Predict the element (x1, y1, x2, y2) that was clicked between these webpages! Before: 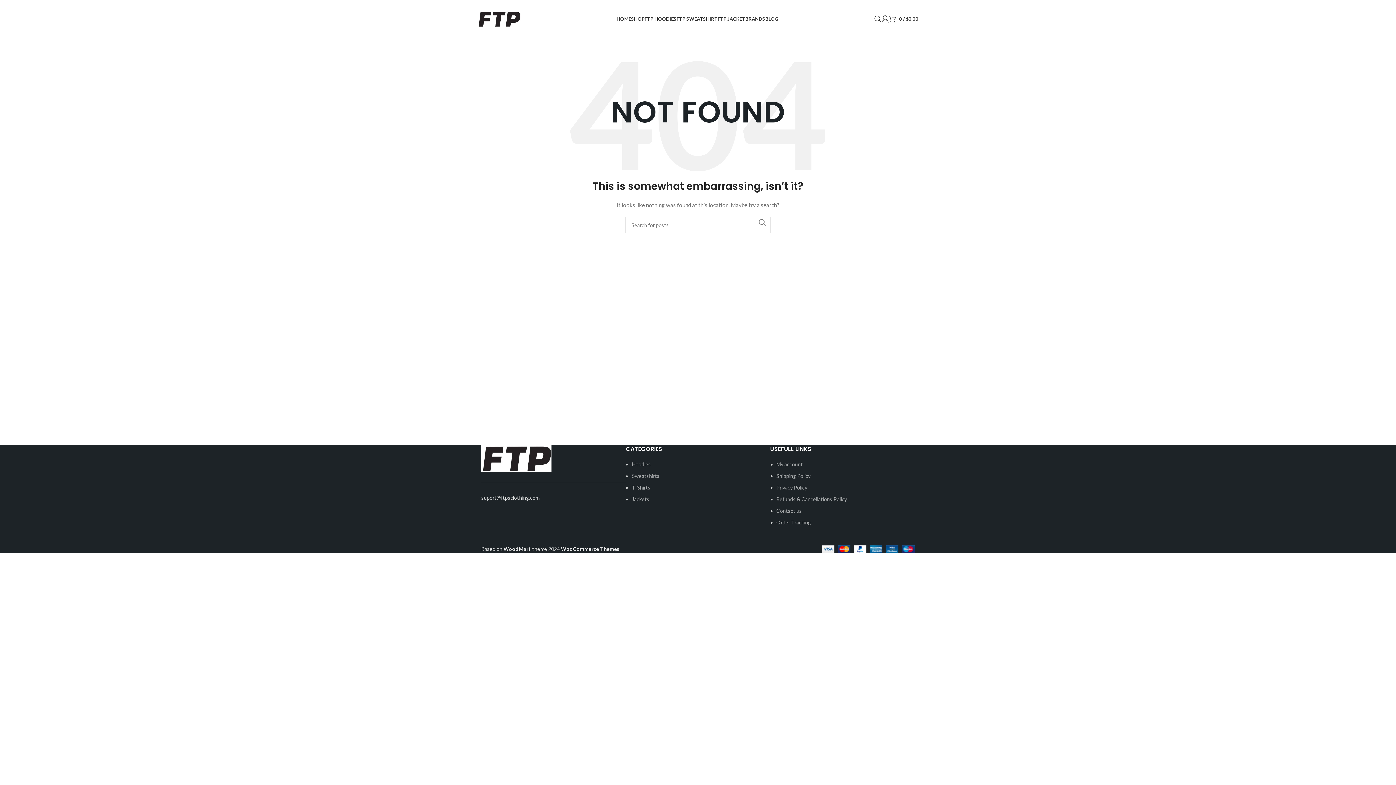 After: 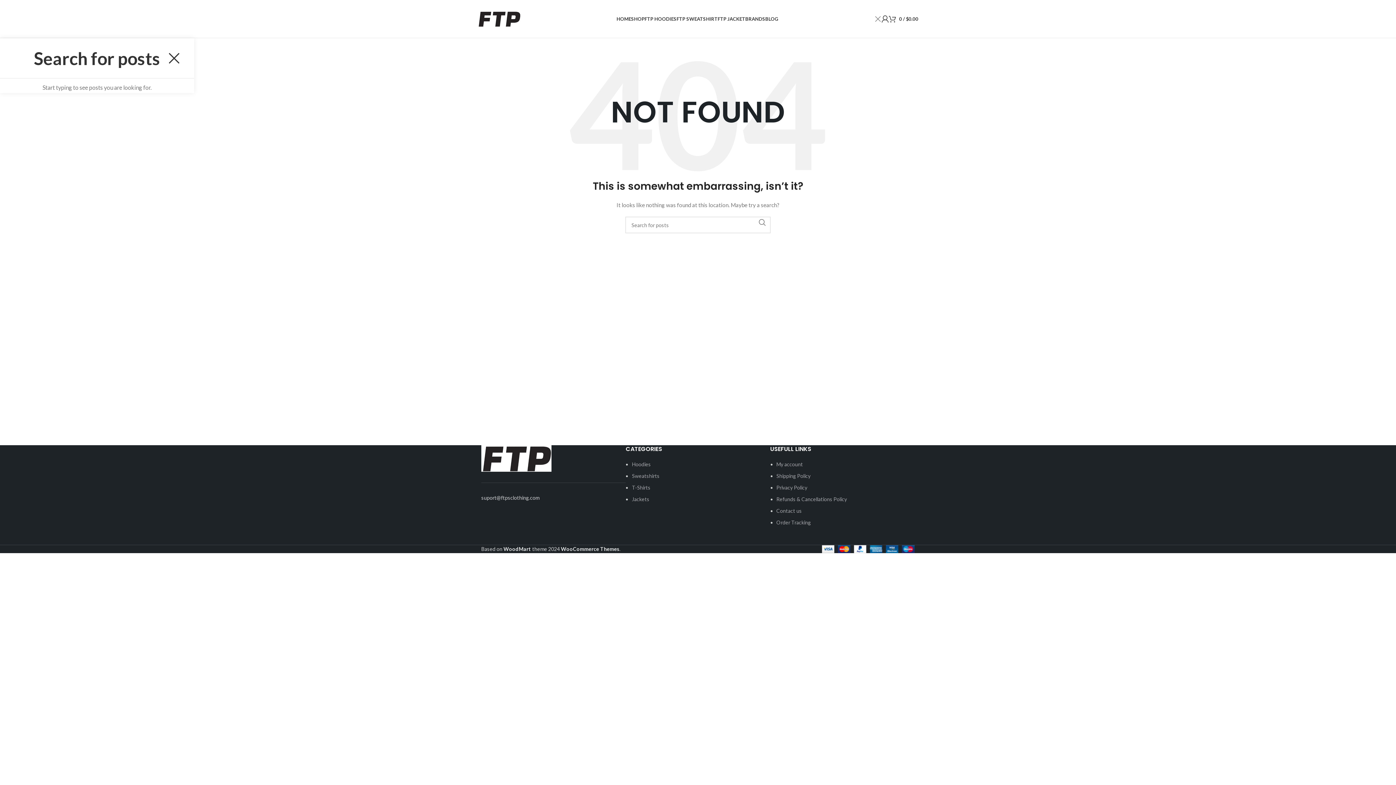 Action: label: Search bbox: (874, 11, 881, 26)